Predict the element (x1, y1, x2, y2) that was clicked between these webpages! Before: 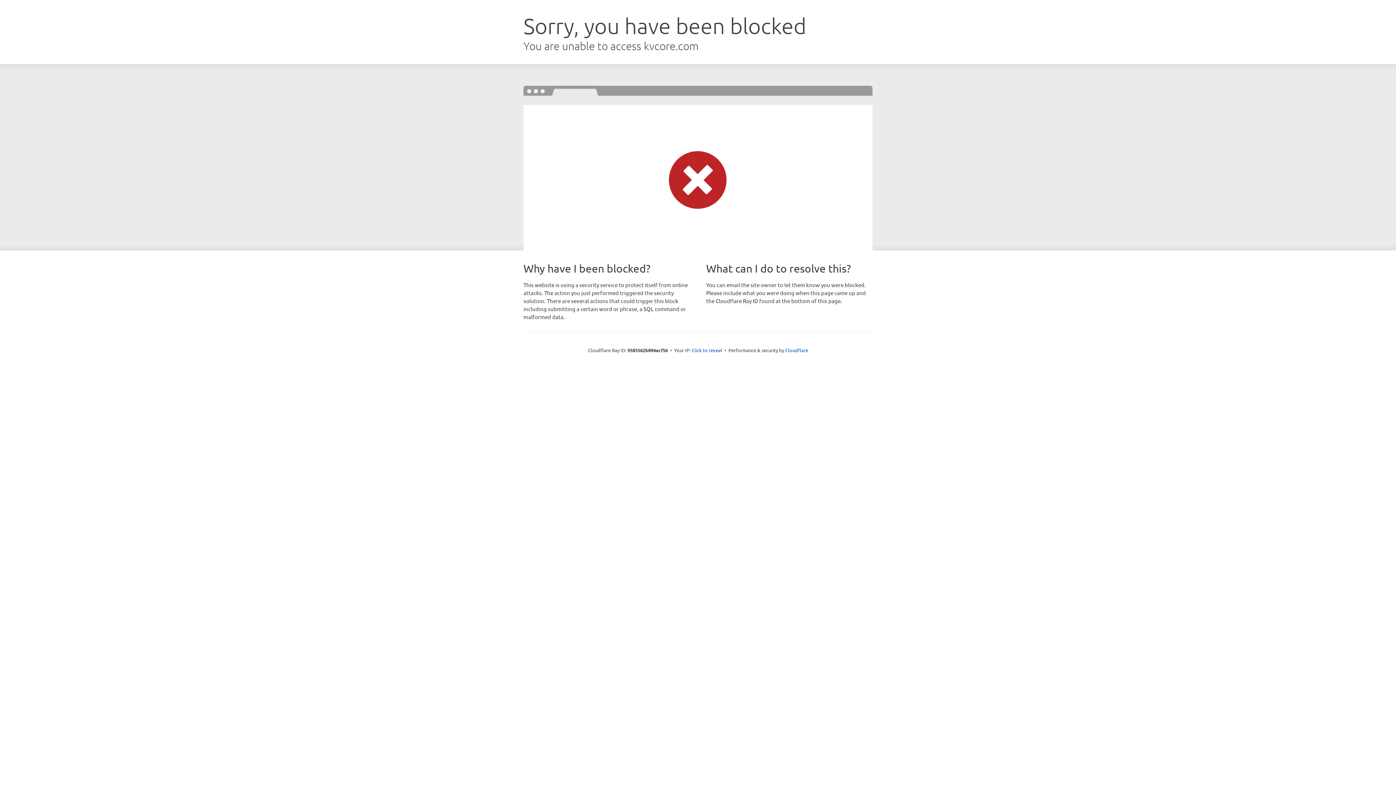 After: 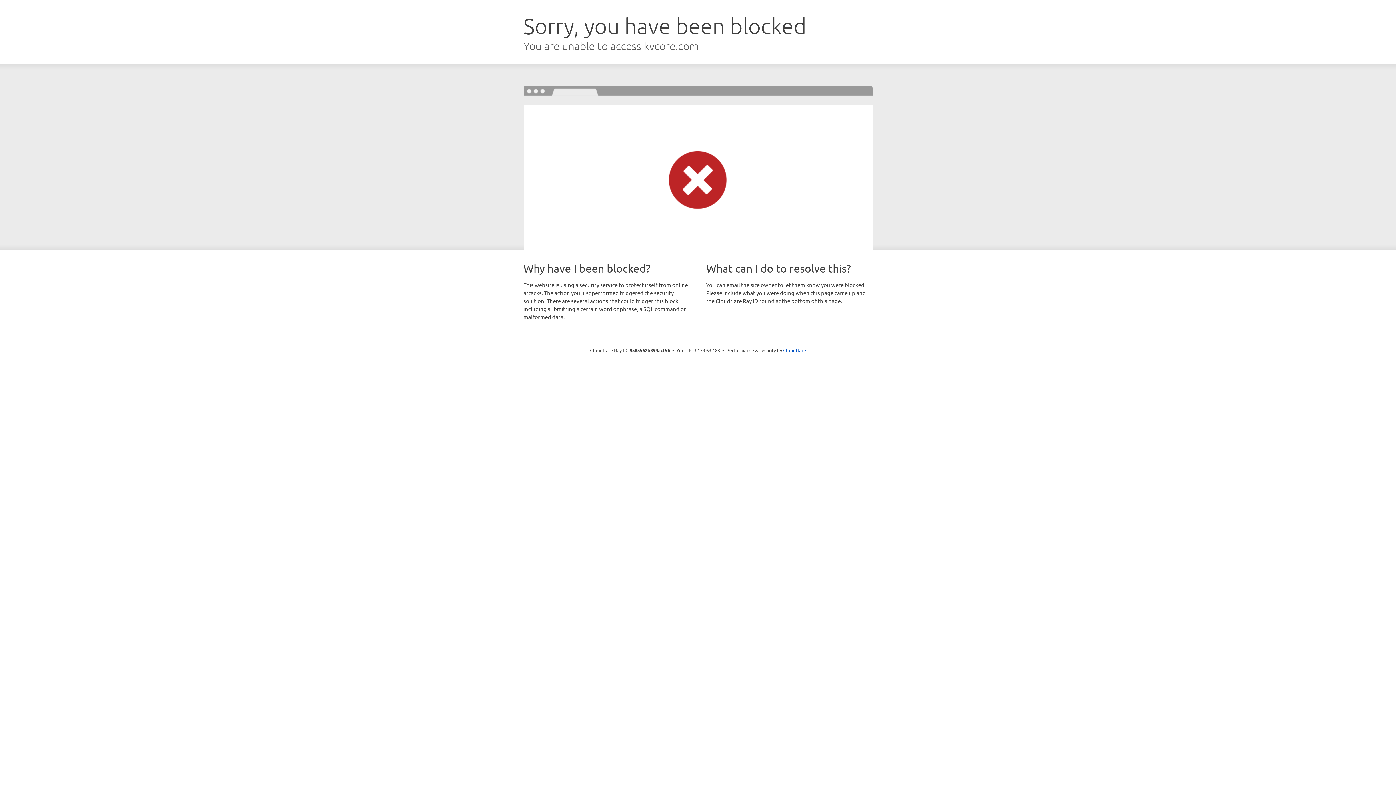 Action: bbox: (691, 346, 722, 353) label: Click to reveal